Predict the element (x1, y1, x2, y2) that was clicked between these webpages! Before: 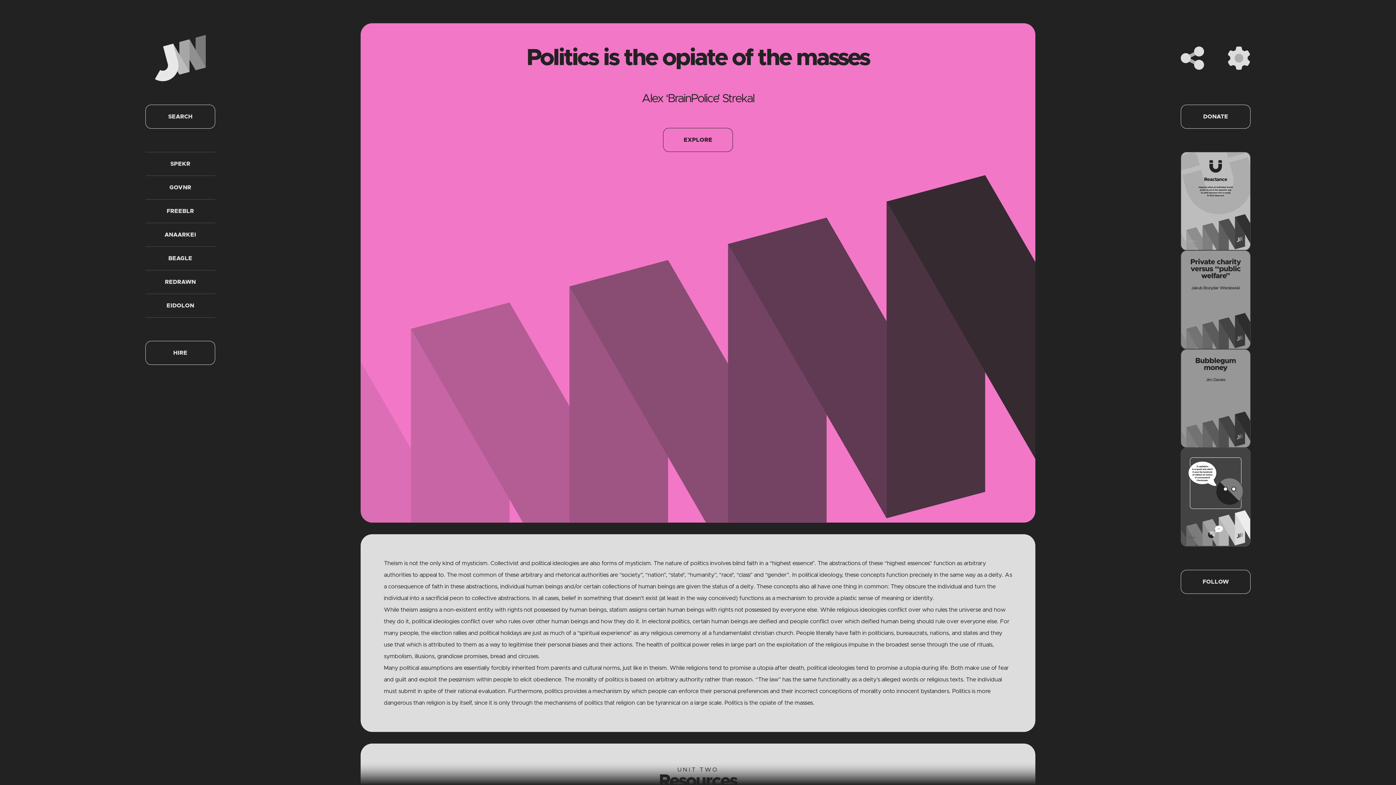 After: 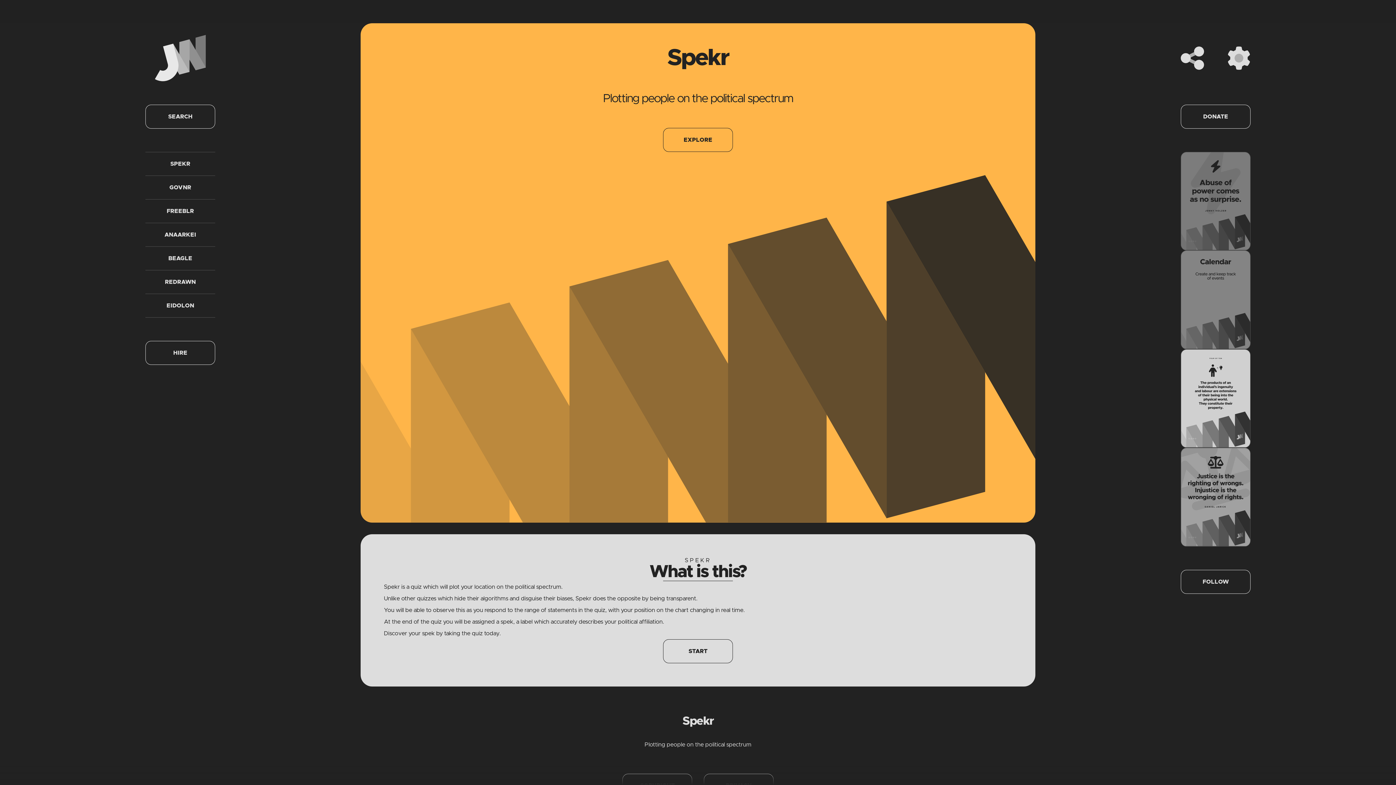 Action: bbox: (145, 152, 215, 175) label: SPEKR